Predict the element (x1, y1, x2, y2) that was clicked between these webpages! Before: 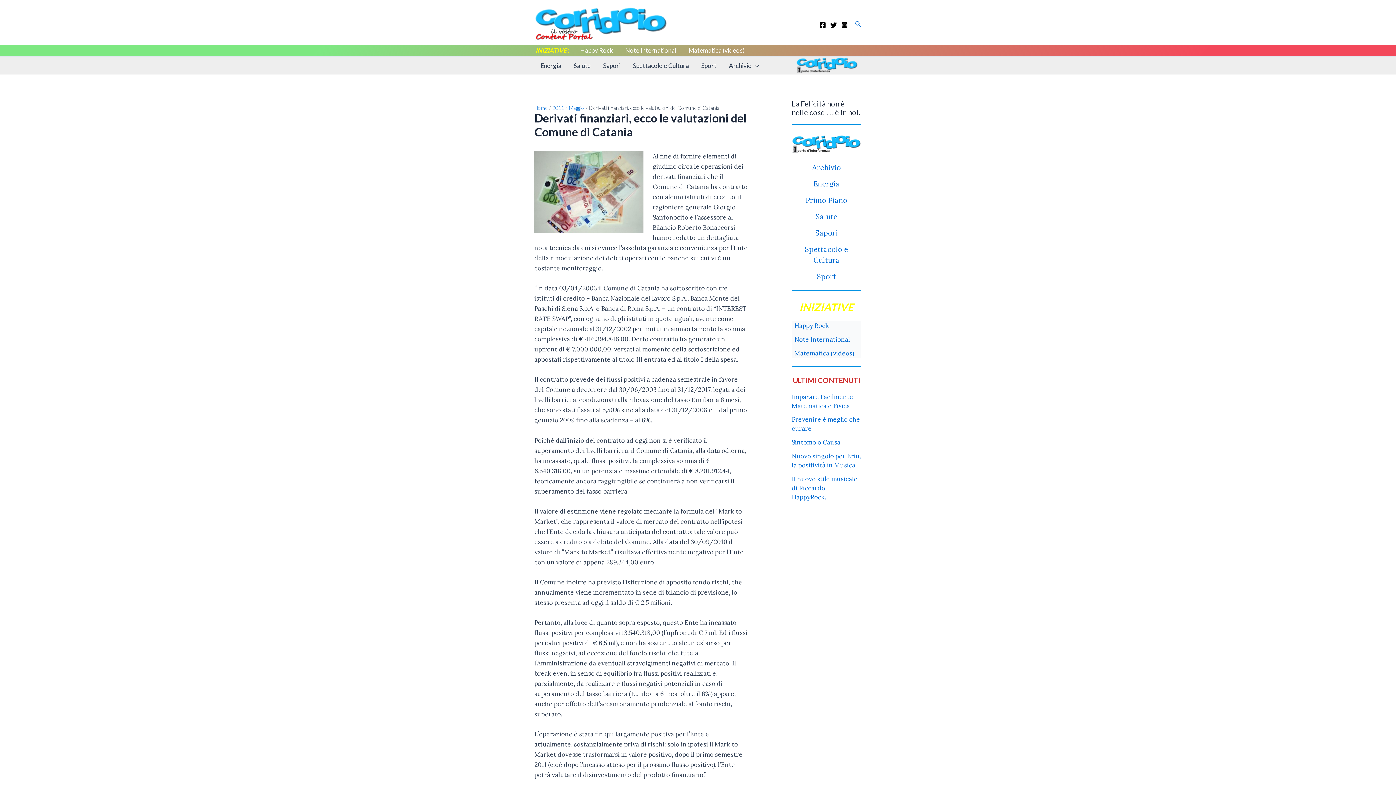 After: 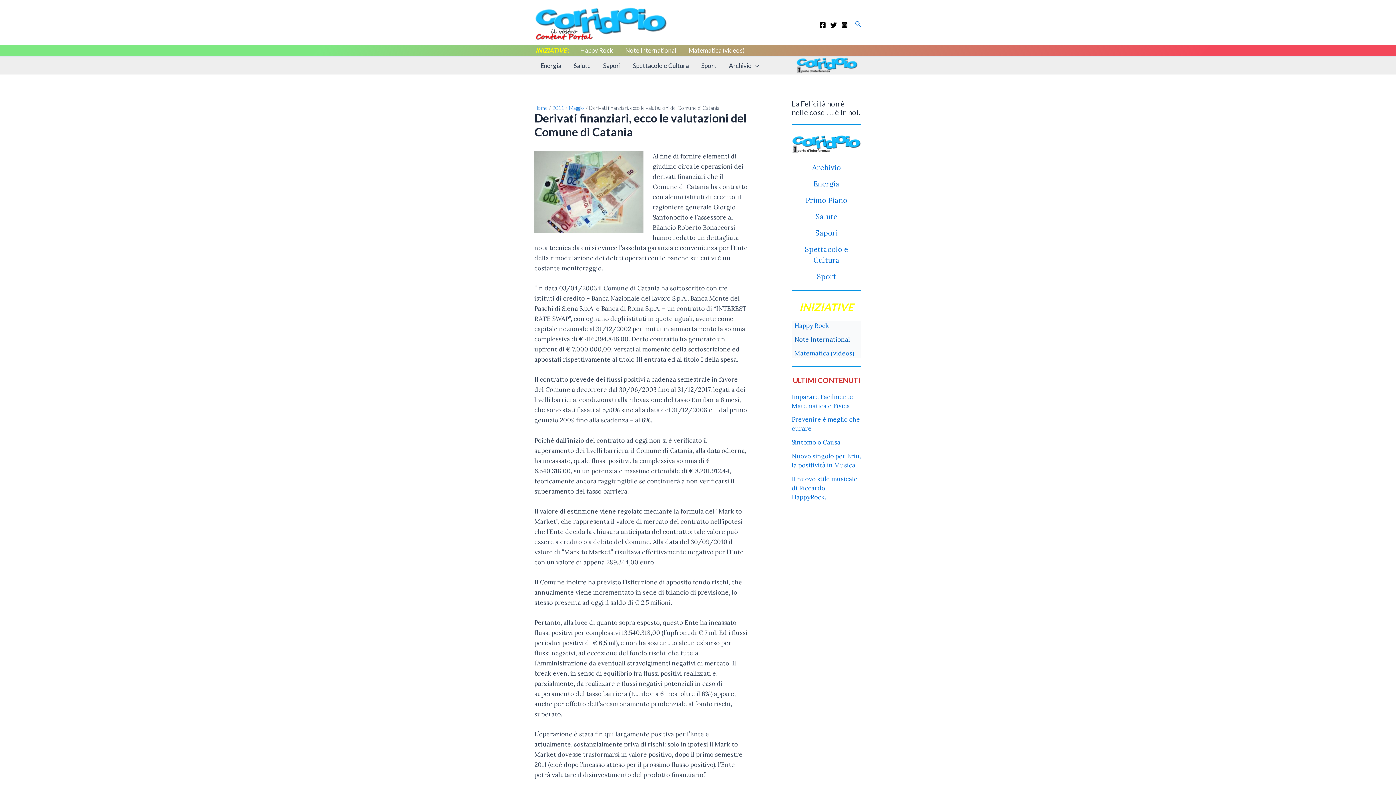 Action: label: Note International bbox: (794, 335, 850, 343)